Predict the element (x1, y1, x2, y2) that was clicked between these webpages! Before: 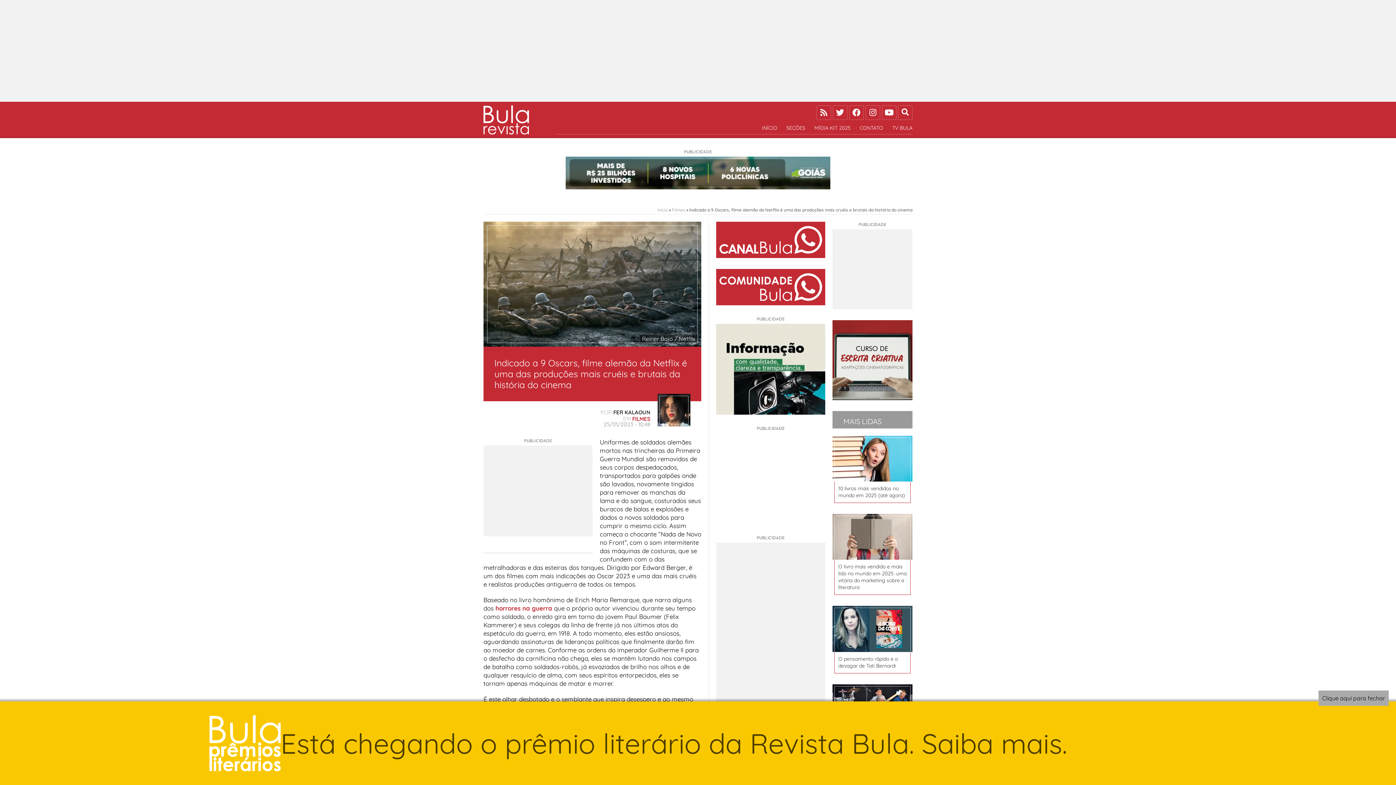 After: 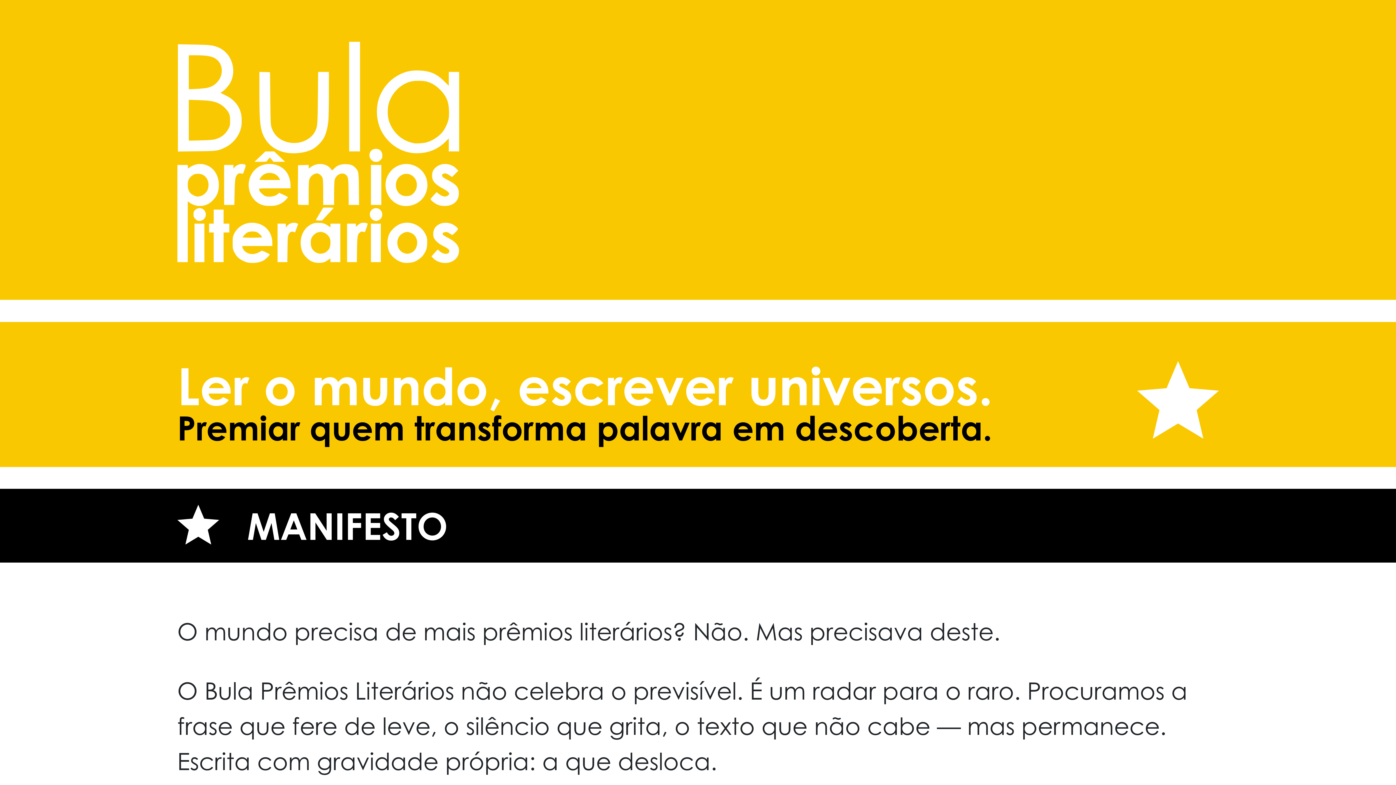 Action: bbox: (0, 701, 1396, 785) label: Está chegando o prêmio literário da Revista Bula. Saiba mais.
Clique aqui para fechar